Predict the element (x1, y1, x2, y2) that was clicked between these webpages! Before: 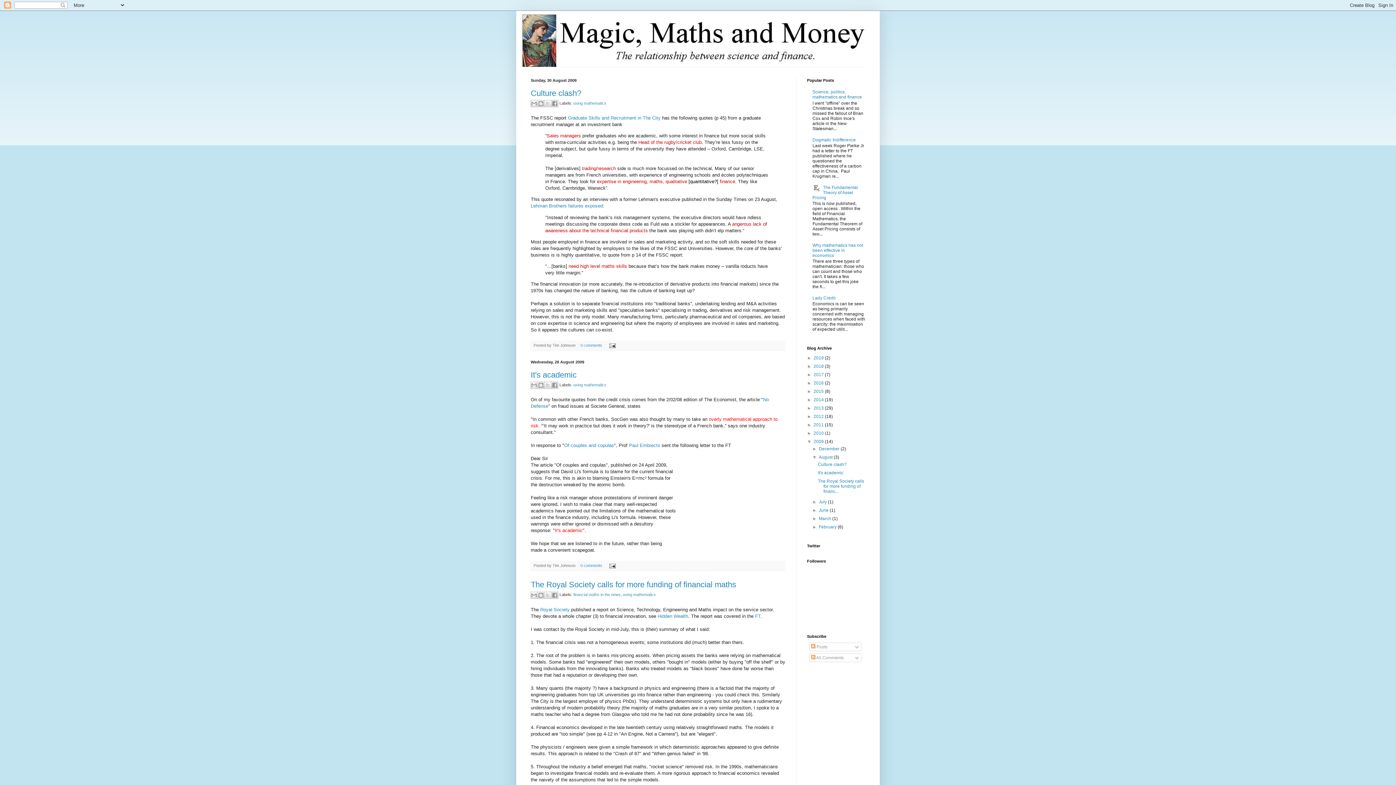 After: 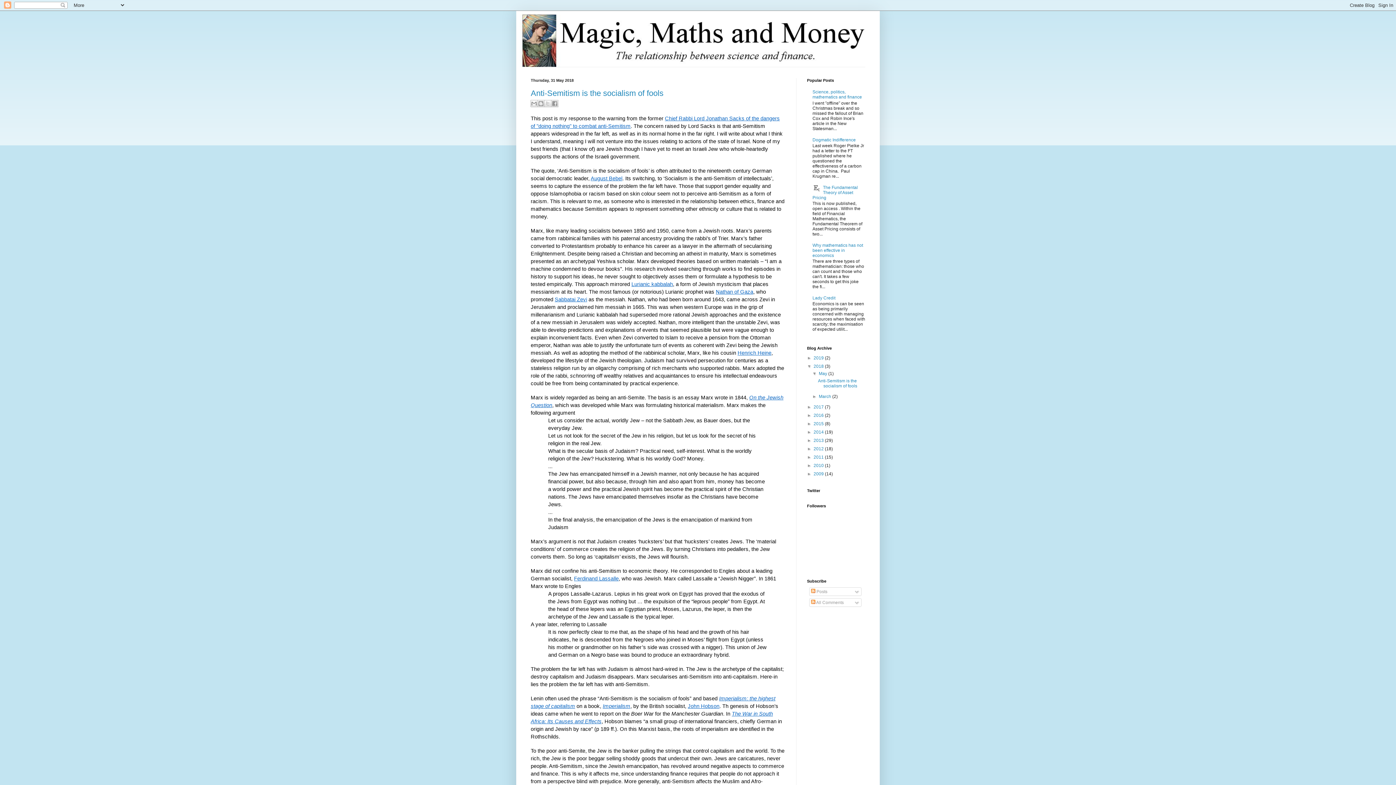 Action: label: 2018  bbox: (813, 363, 825, 369)